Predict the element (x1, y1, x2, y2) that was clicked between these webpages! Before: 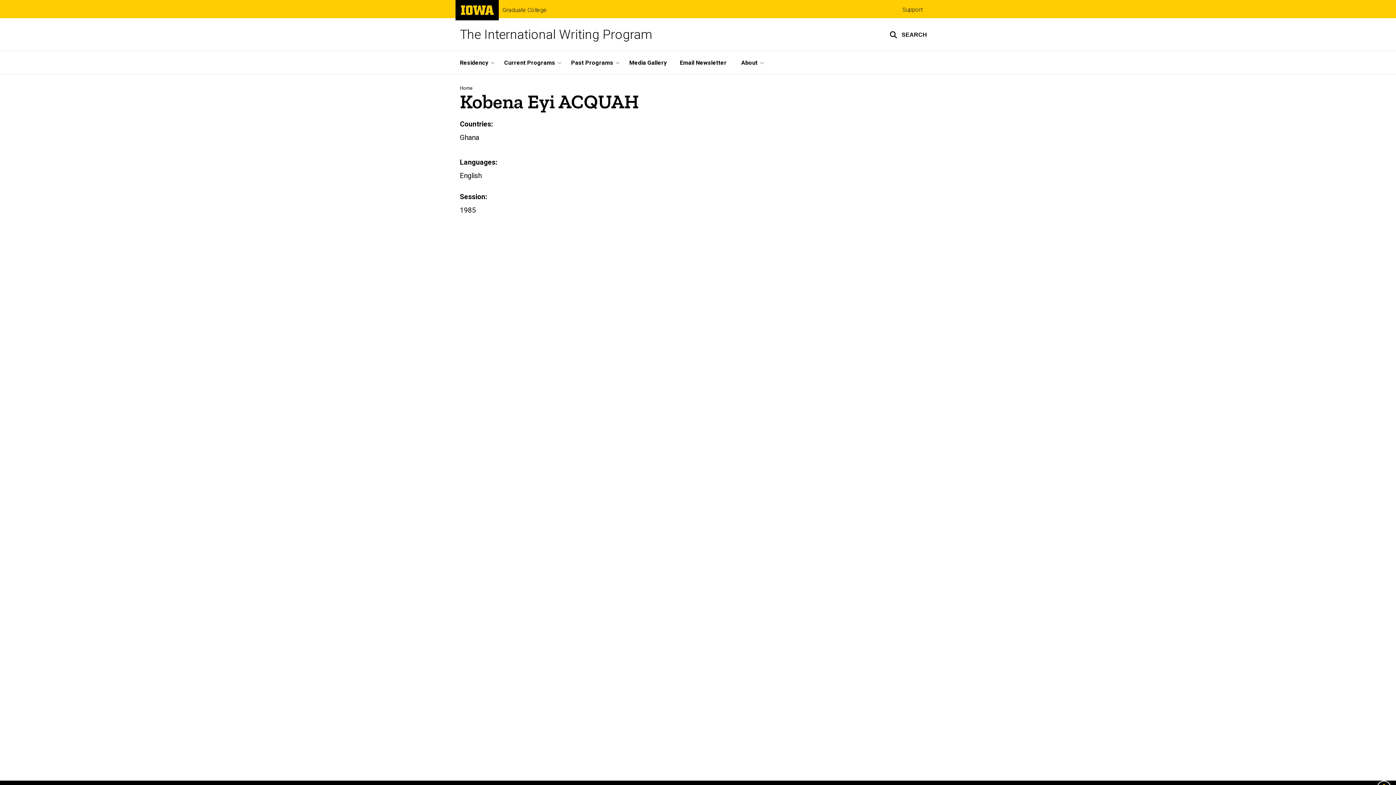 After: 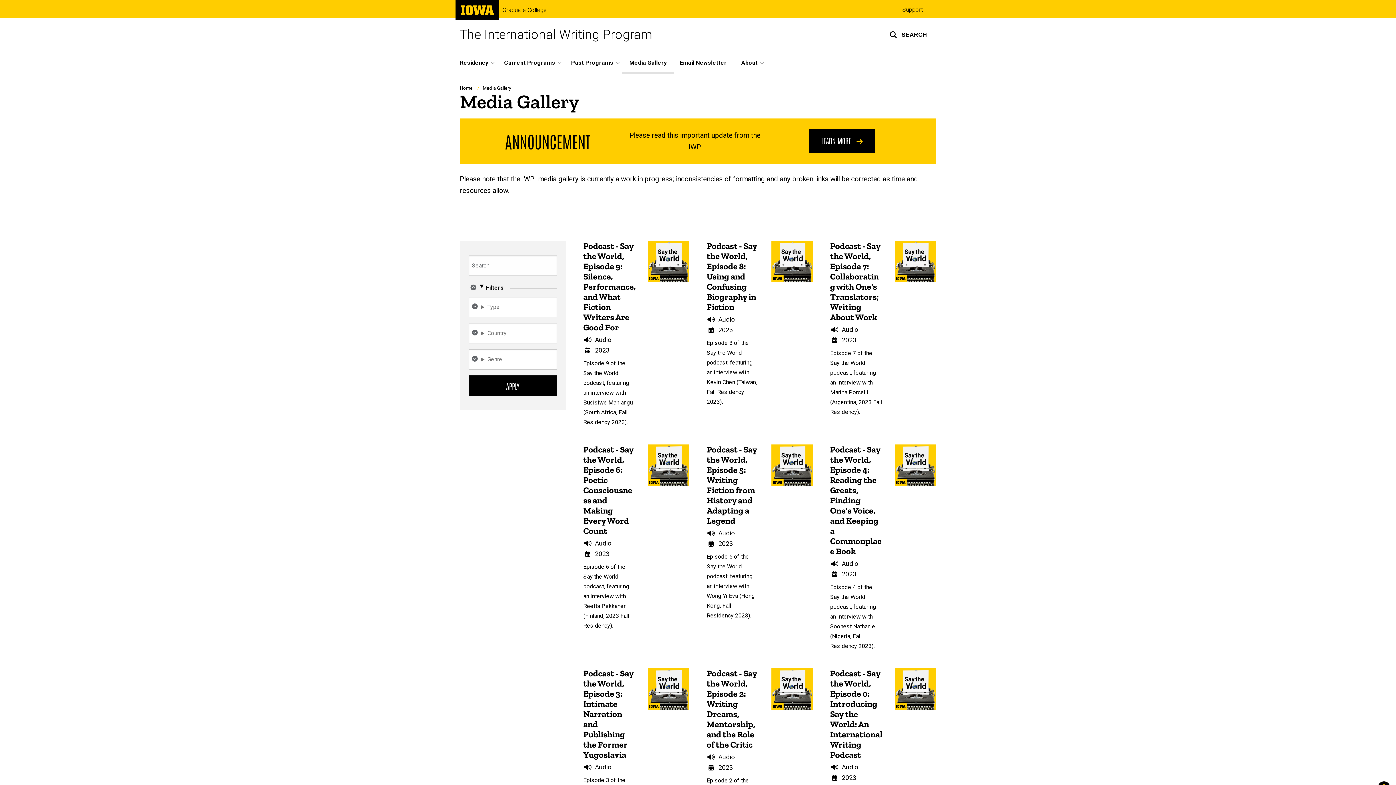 Action: bbox: (622, 51, 674, 73) label: Media Gallery